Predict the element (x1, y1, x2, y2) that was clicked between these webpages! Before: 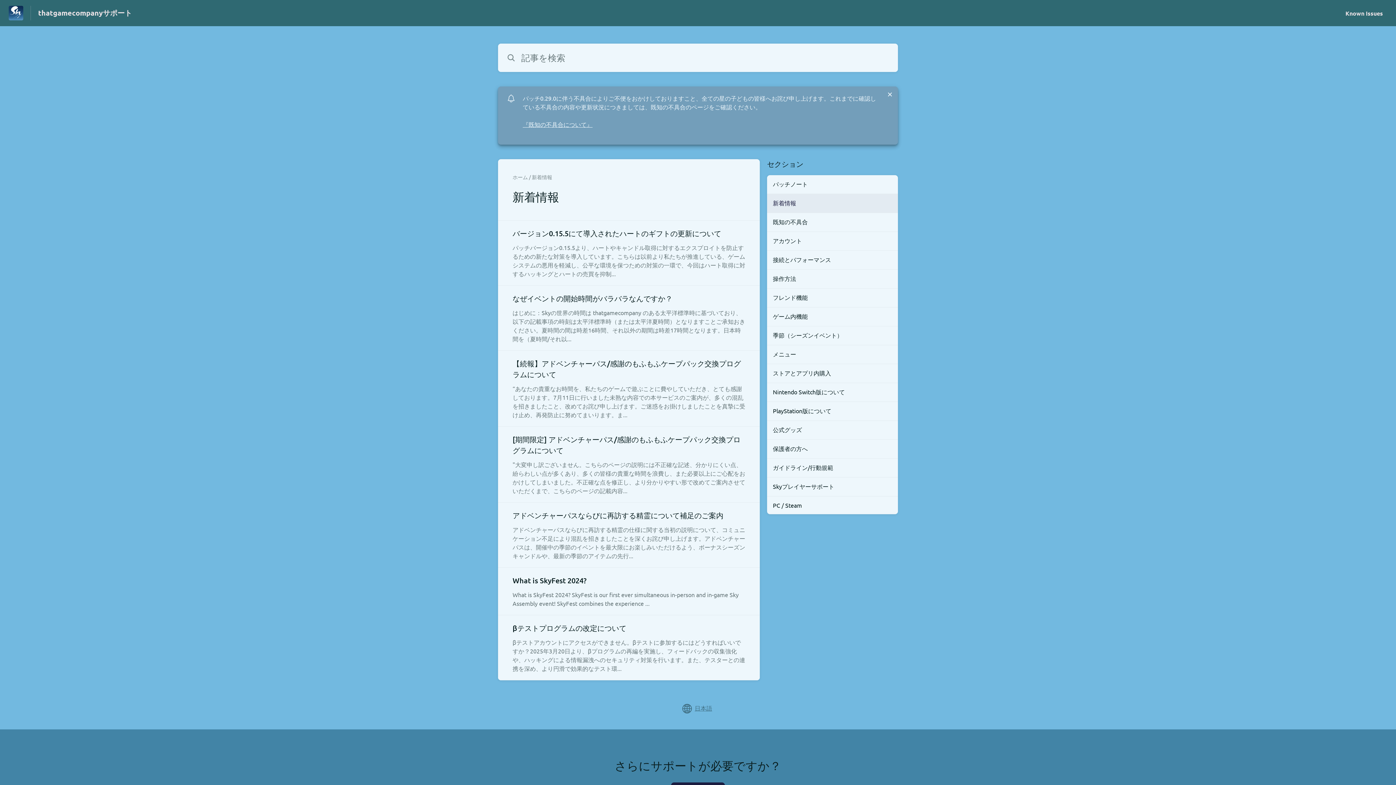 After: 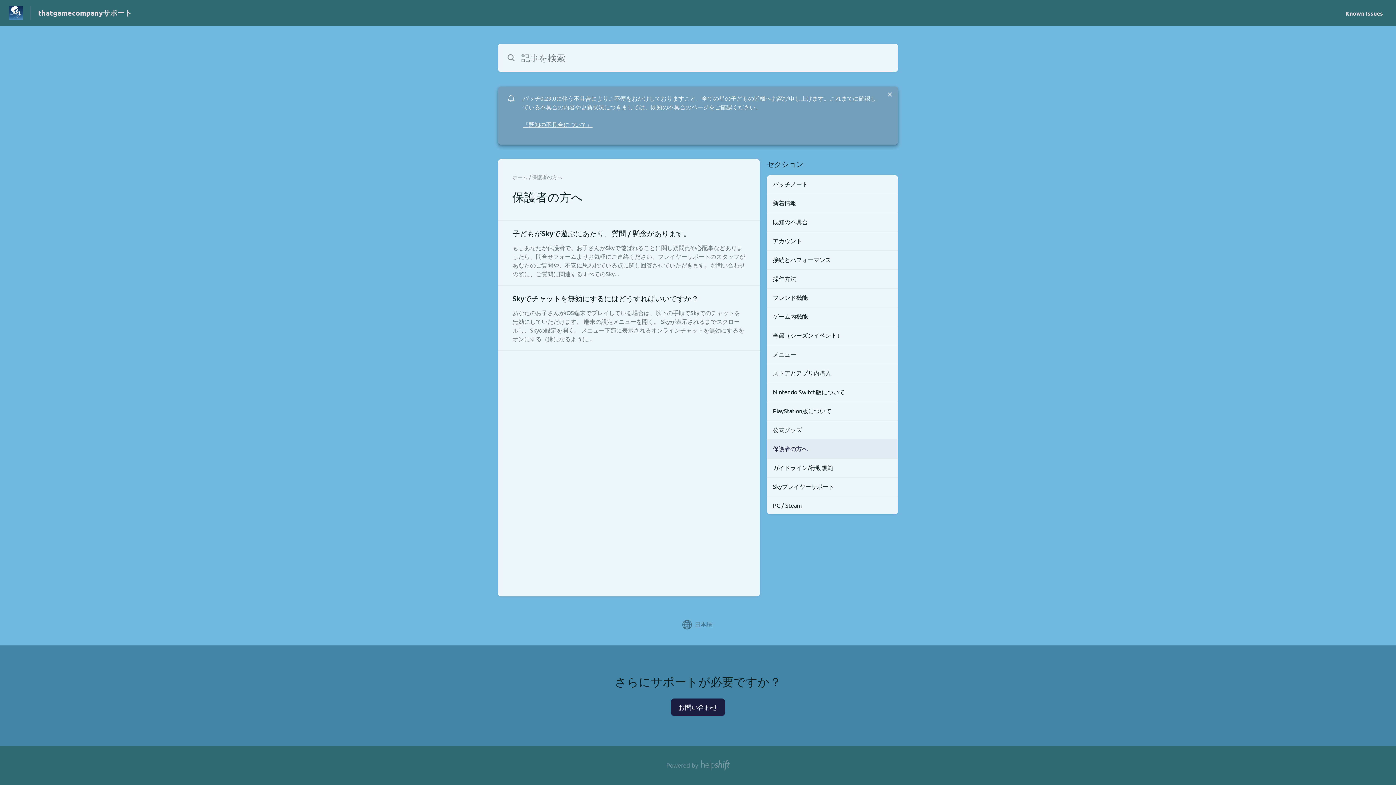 Action: bbox: (767, 440, 898, 458) label: 保護者の方へ